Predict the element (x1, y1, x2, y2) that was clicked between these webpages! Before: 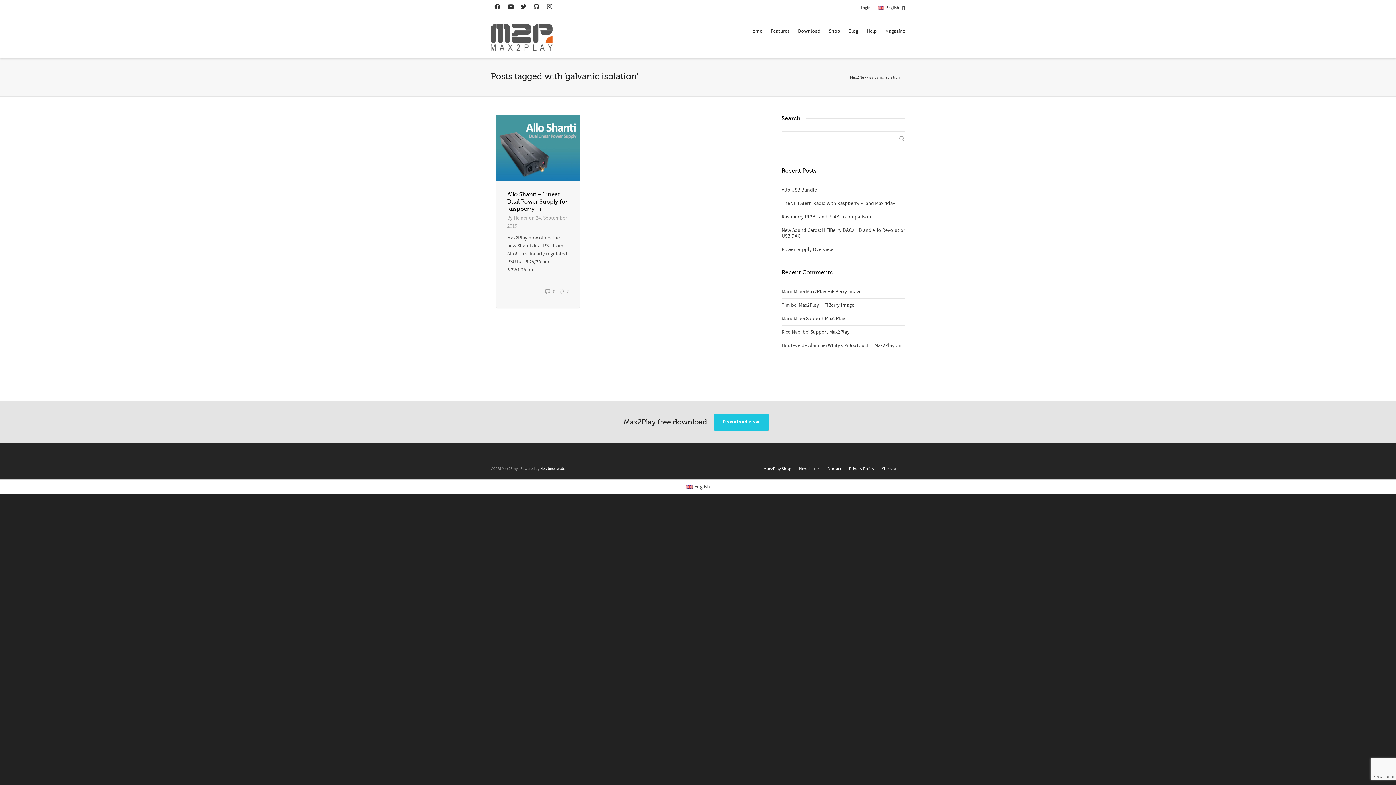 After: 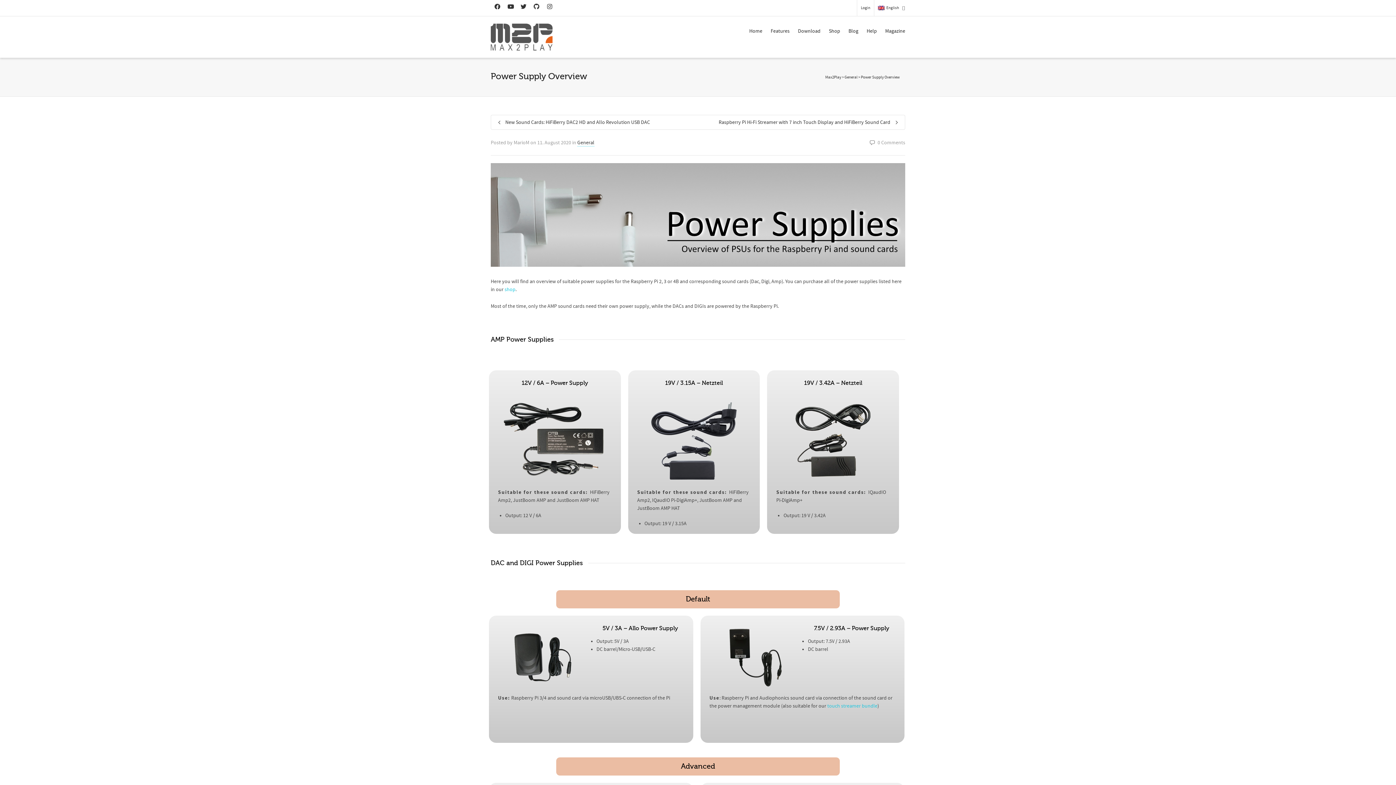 Action: bbox: (781, 243, 910, 256) label: Power Supply Overview